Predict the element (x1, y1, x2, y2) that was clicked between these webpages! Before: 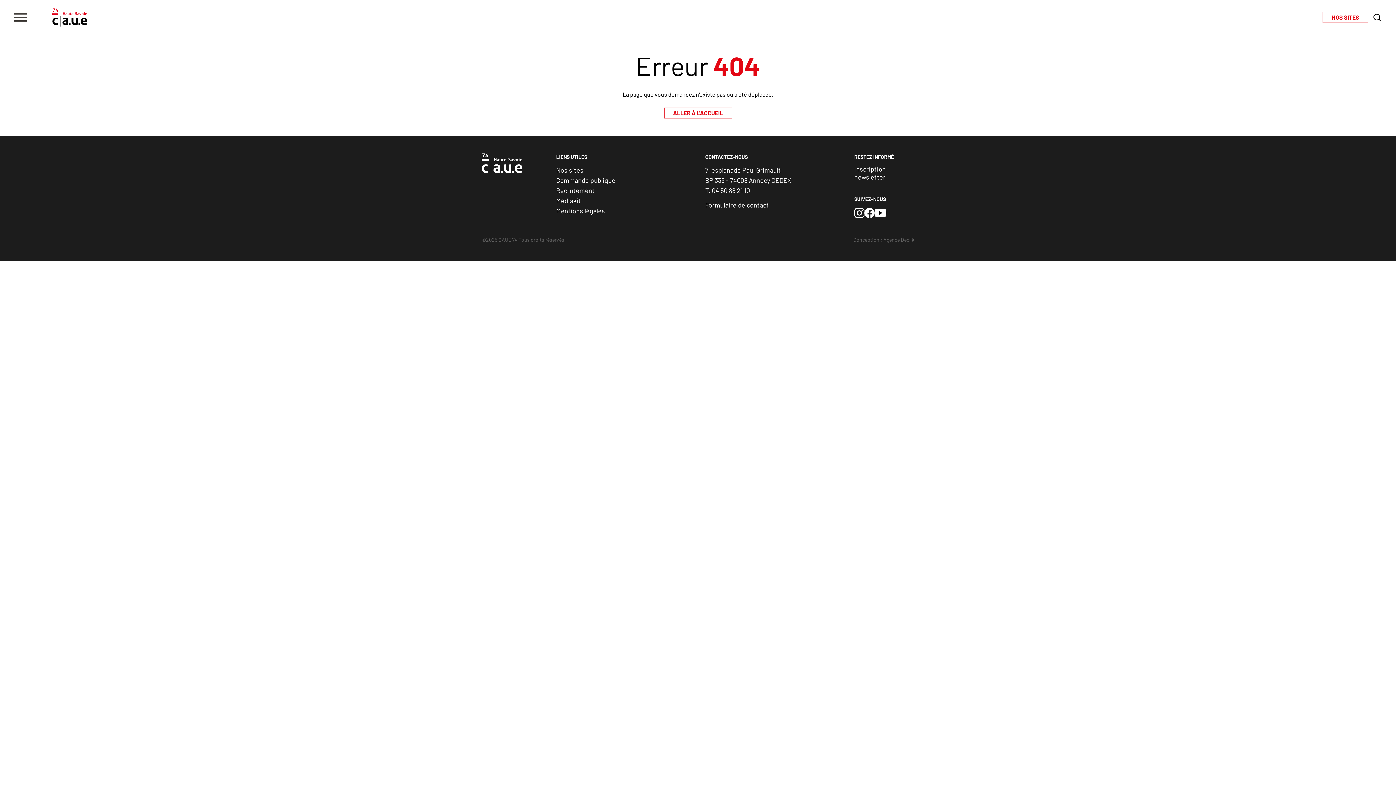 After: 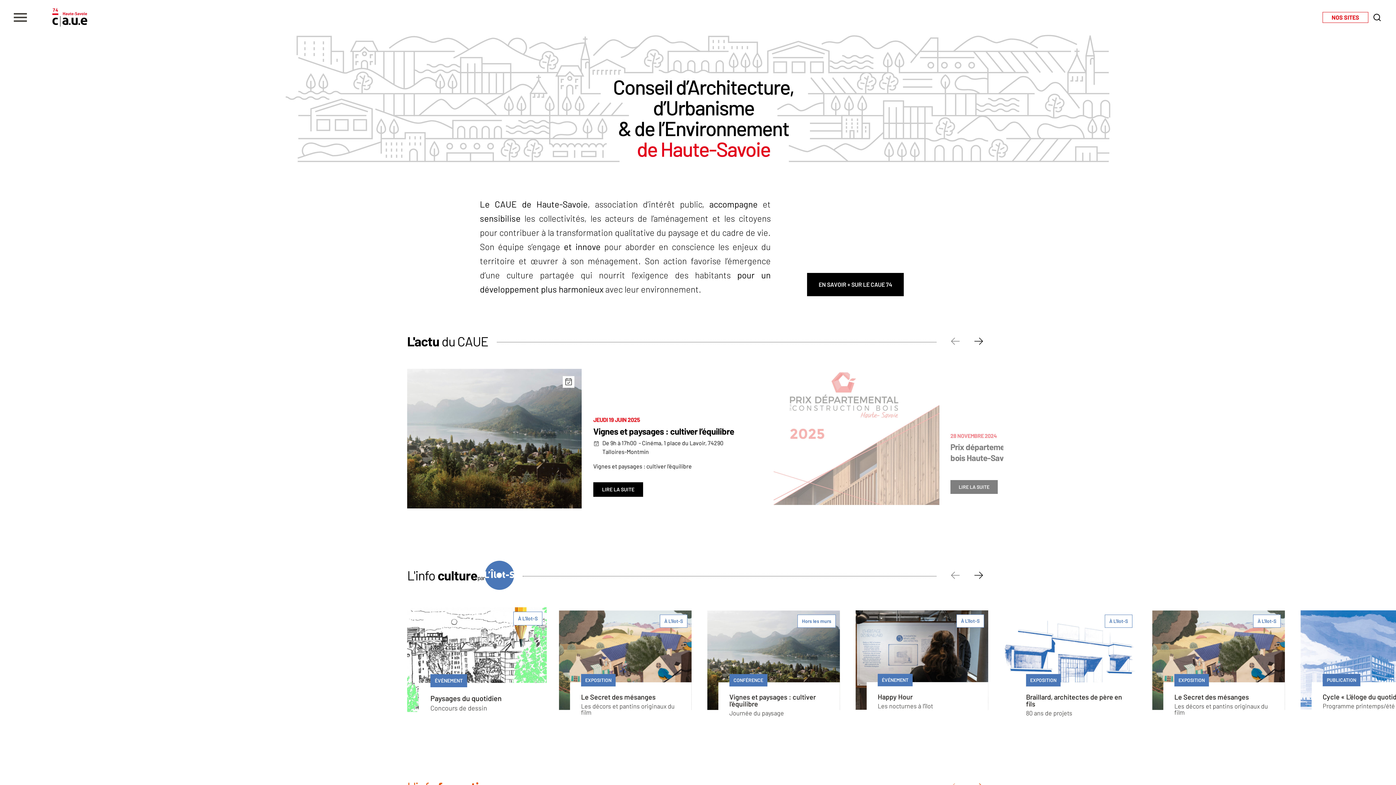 Action: bbox: (481, 153, 522, 218)